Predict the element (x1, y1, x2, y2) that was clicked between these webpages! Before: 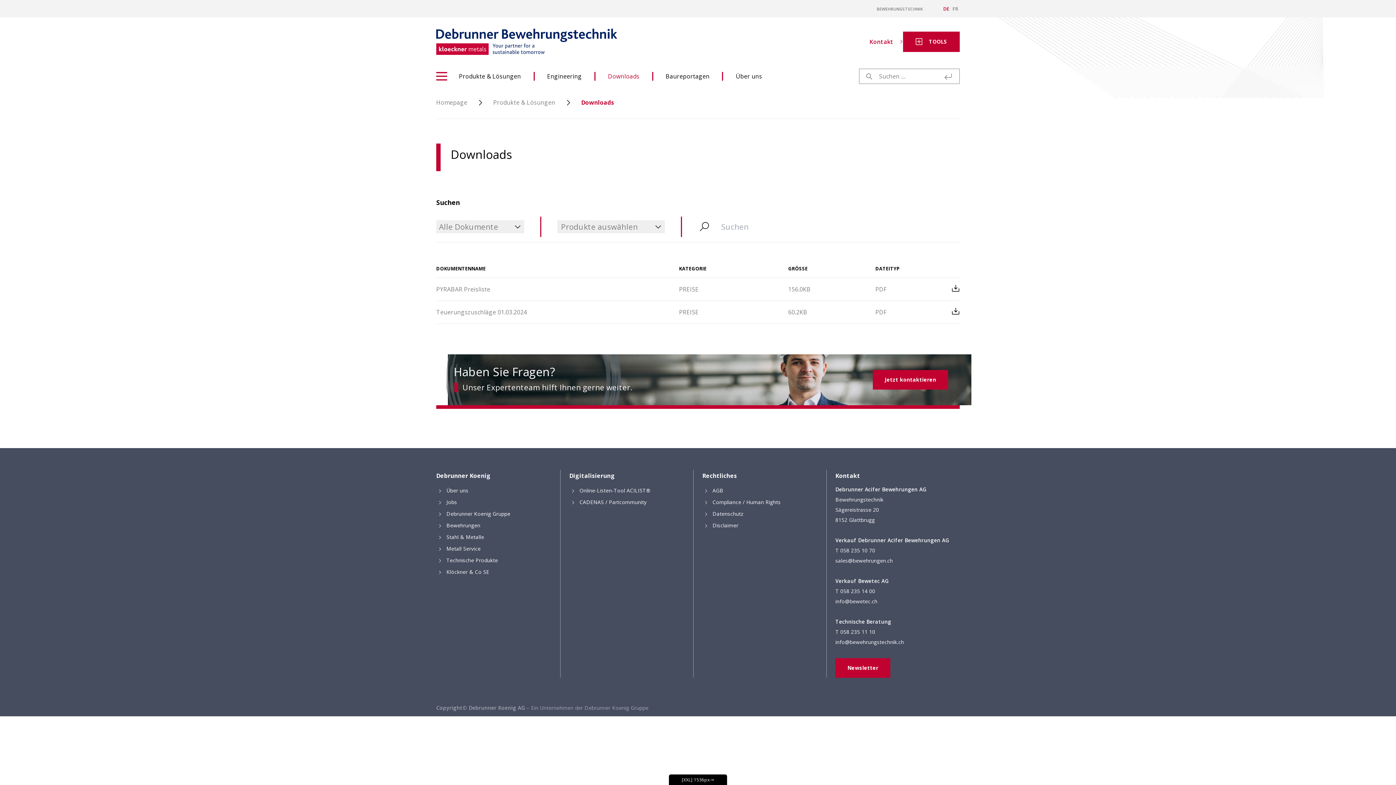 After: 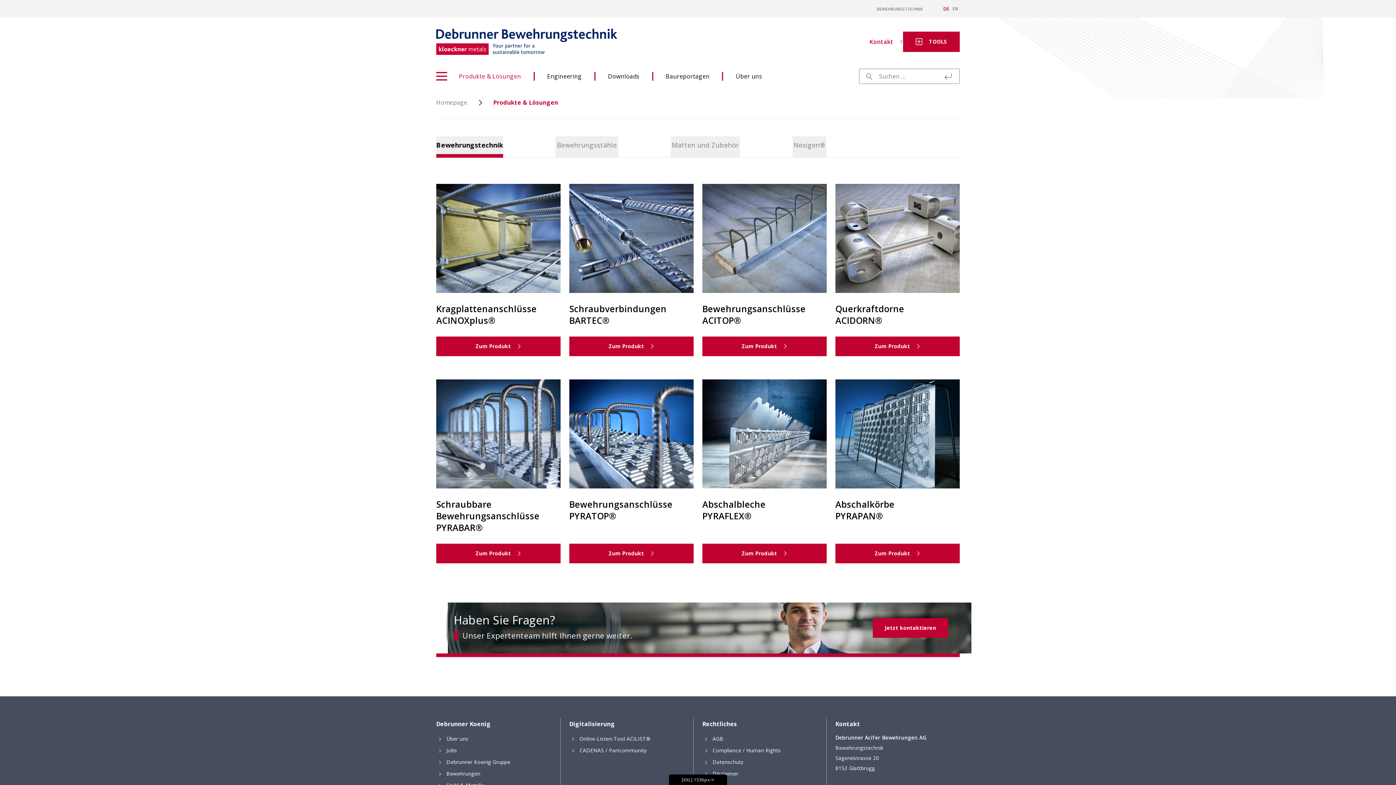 Action: label: Produkte & Lösungen bbox: (436, 66, 521, 86)